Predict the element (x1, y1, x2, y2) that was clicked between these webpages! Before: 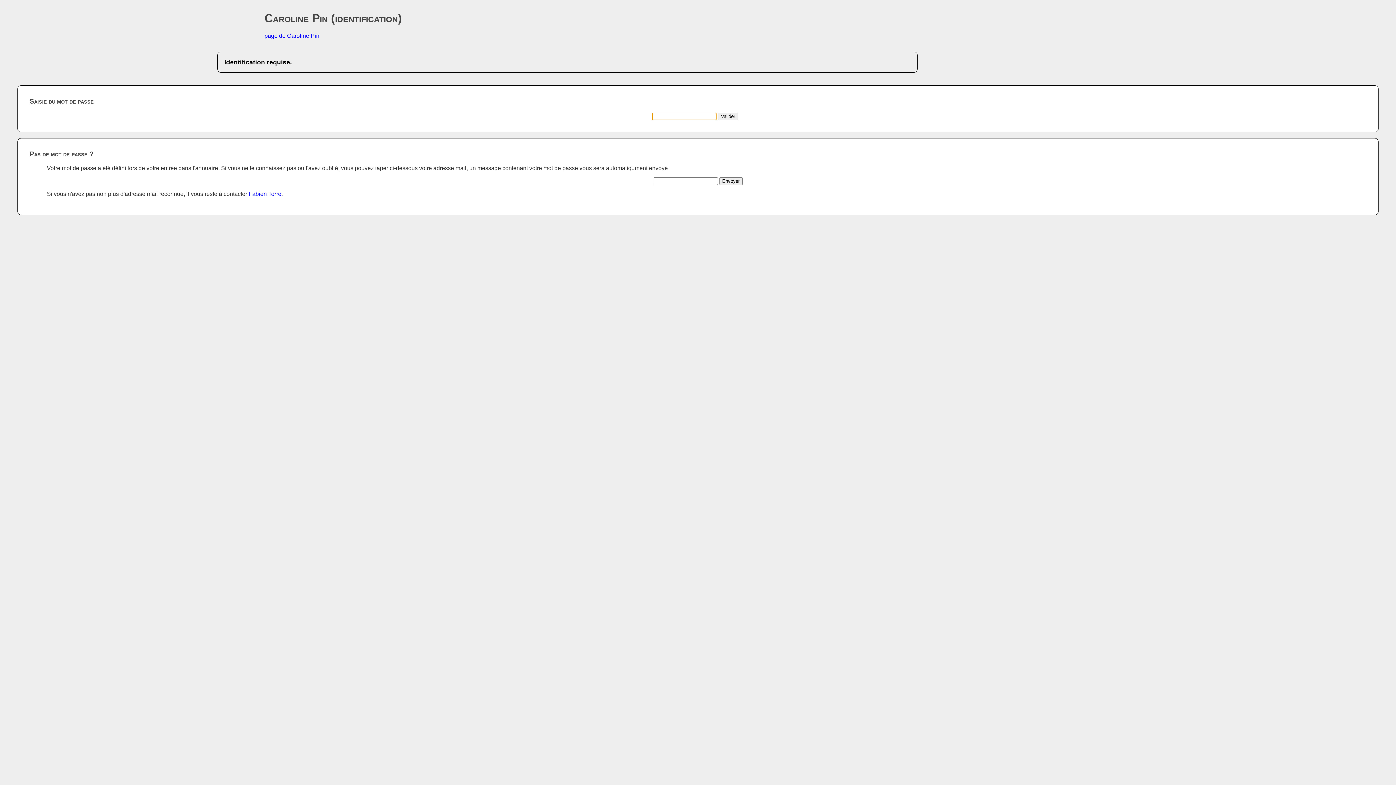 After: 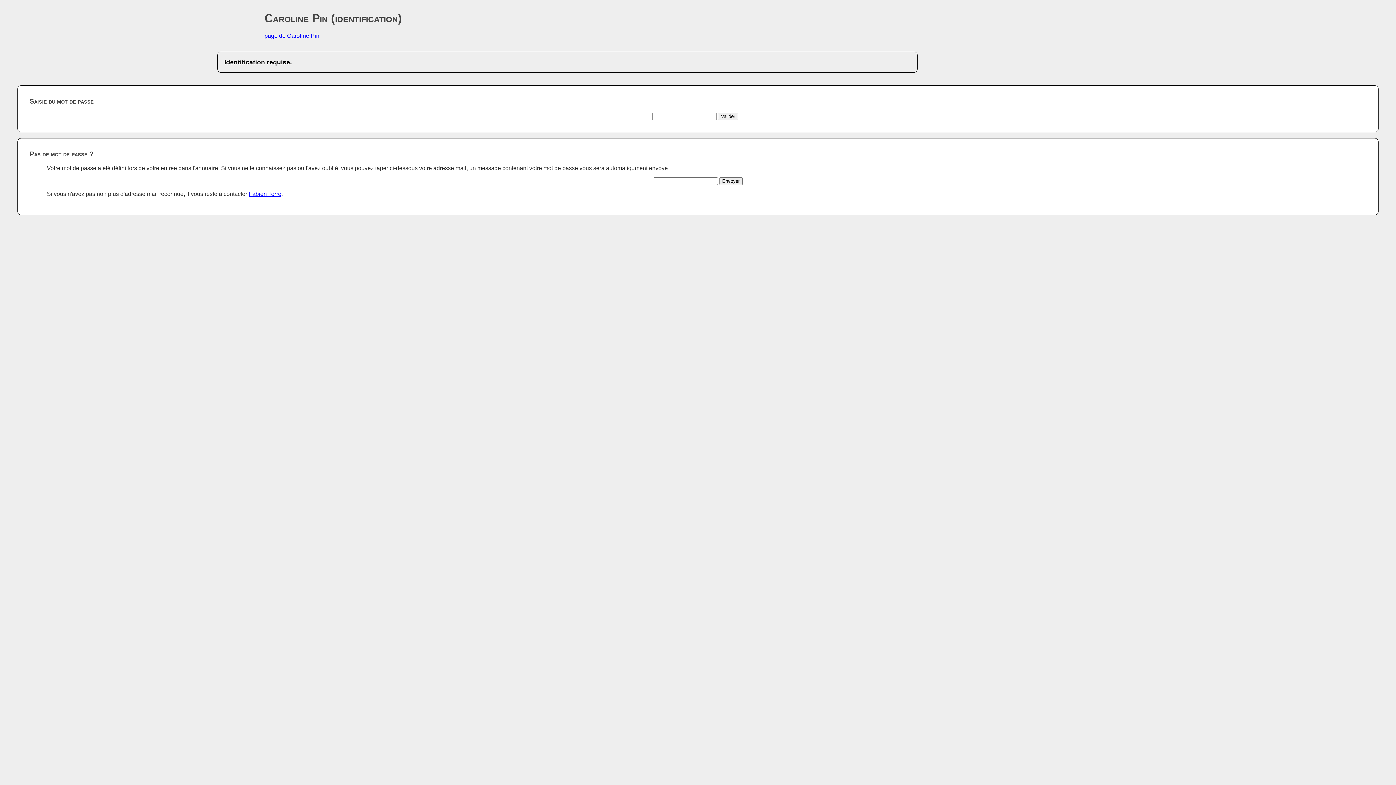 Action: label: Fabien Torre bbox: (248, 190, 281, 197)